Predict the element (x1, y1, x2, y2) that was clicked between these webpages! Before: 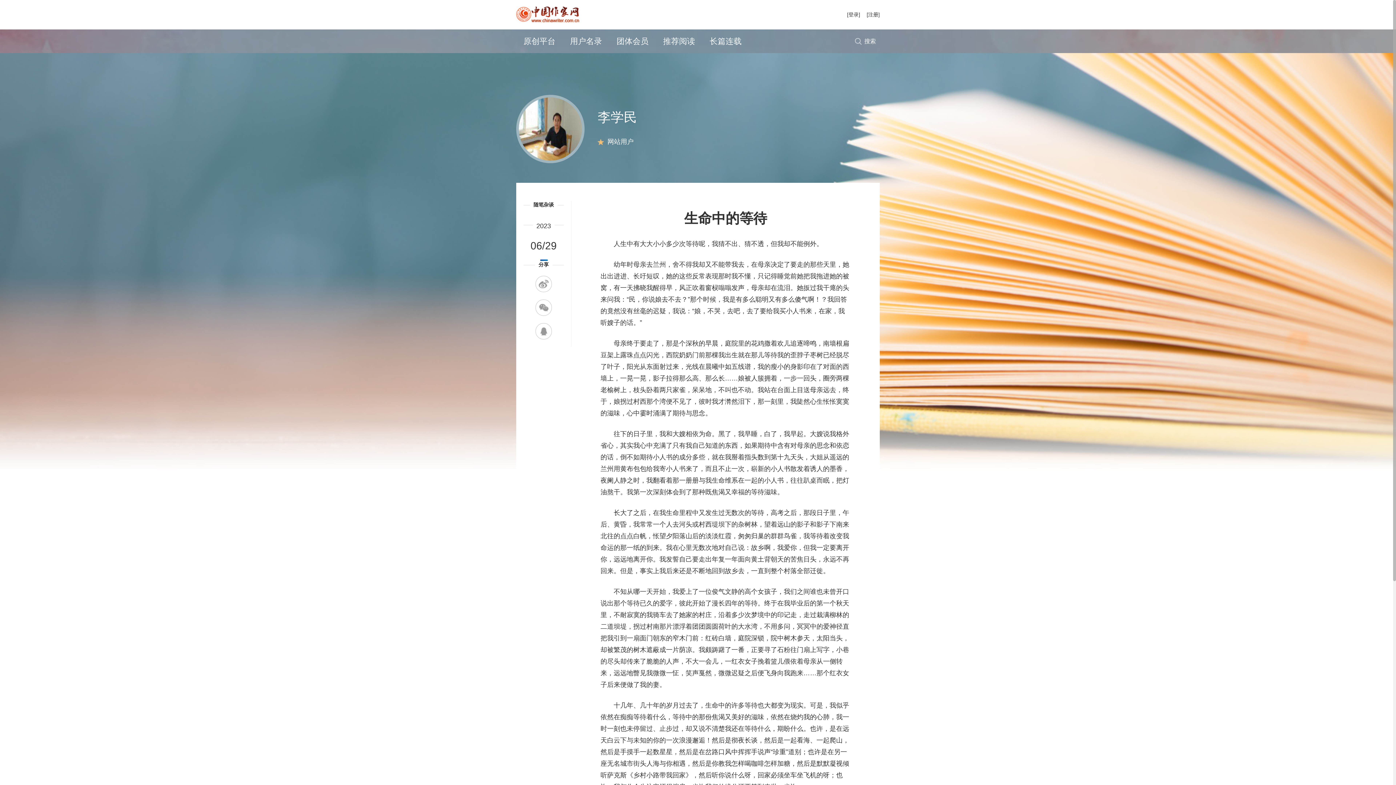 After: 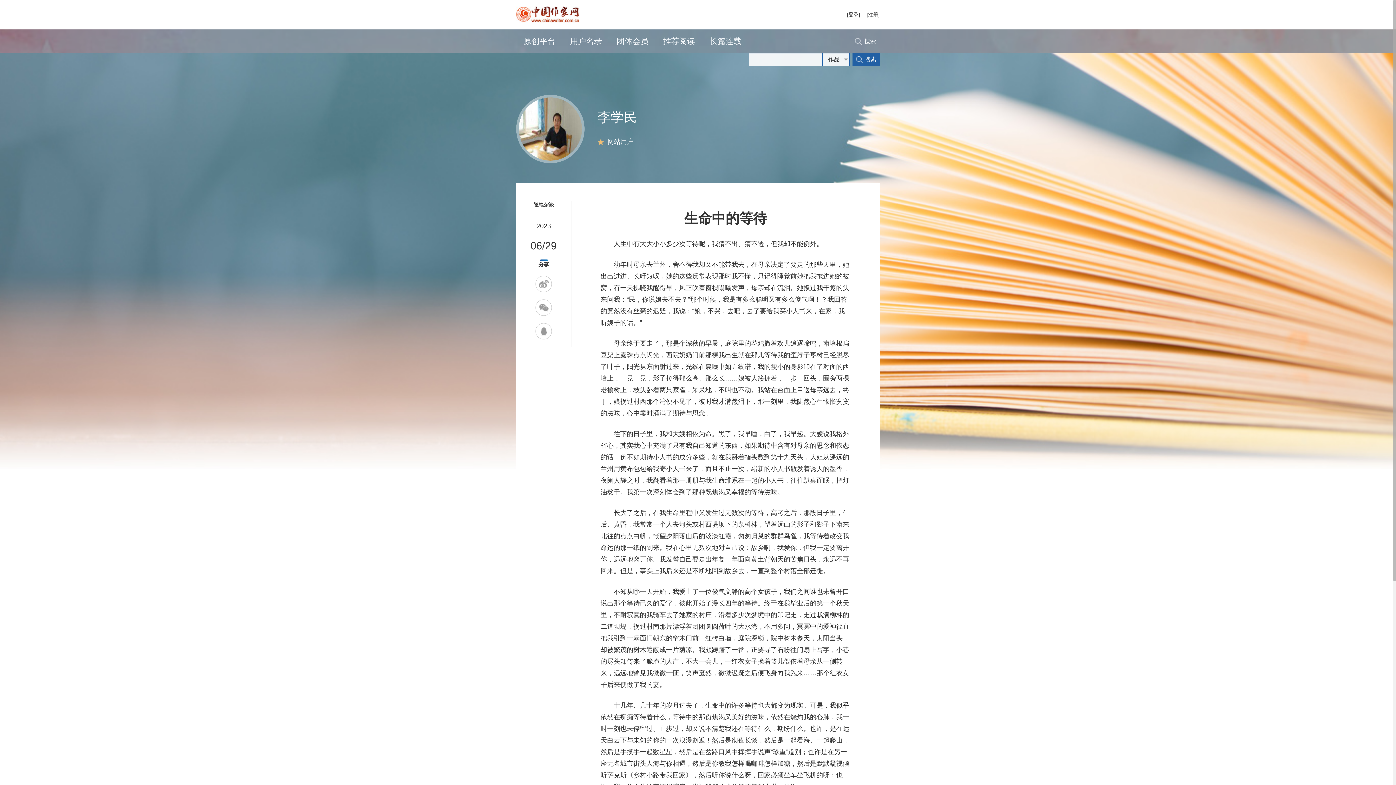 Action: label: 搜索 bbox: (851, 31, 880, 51)